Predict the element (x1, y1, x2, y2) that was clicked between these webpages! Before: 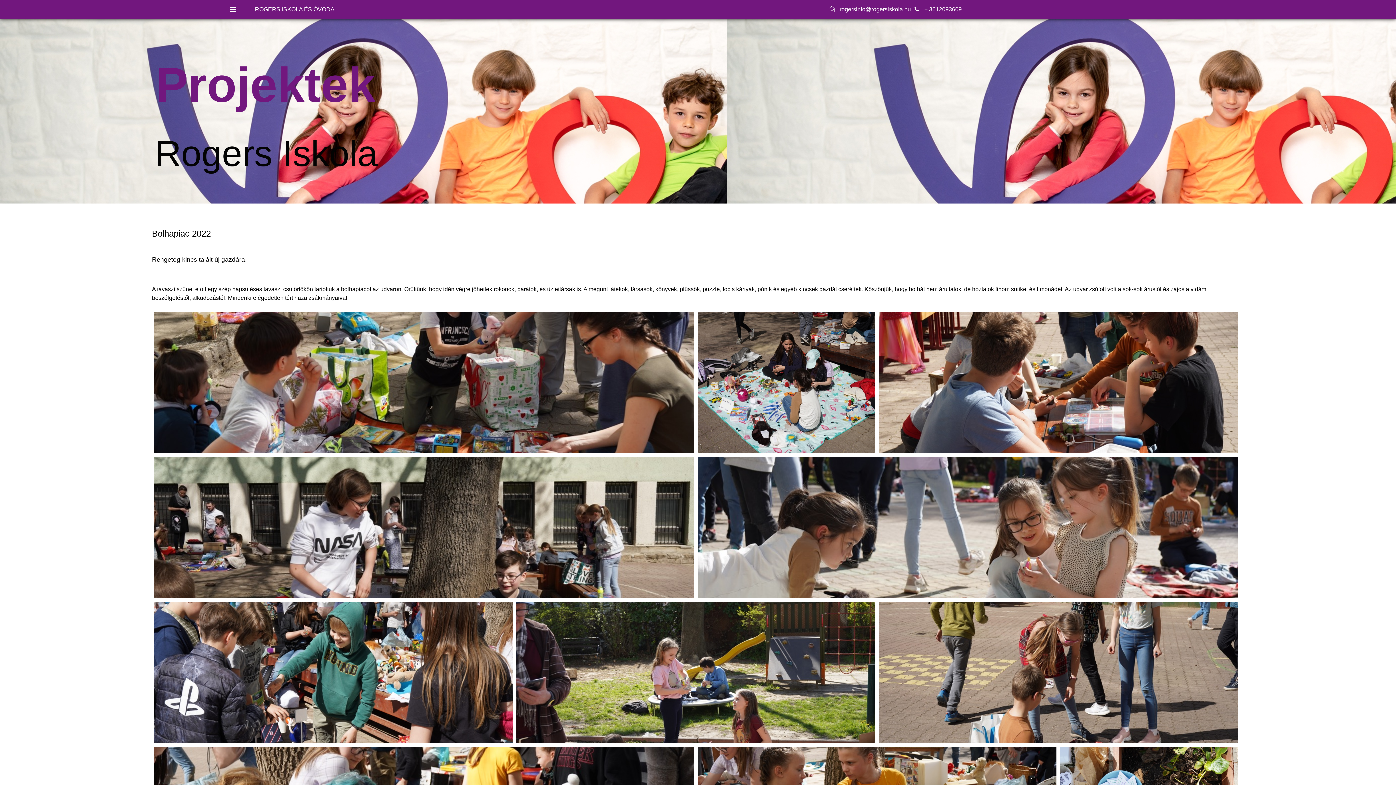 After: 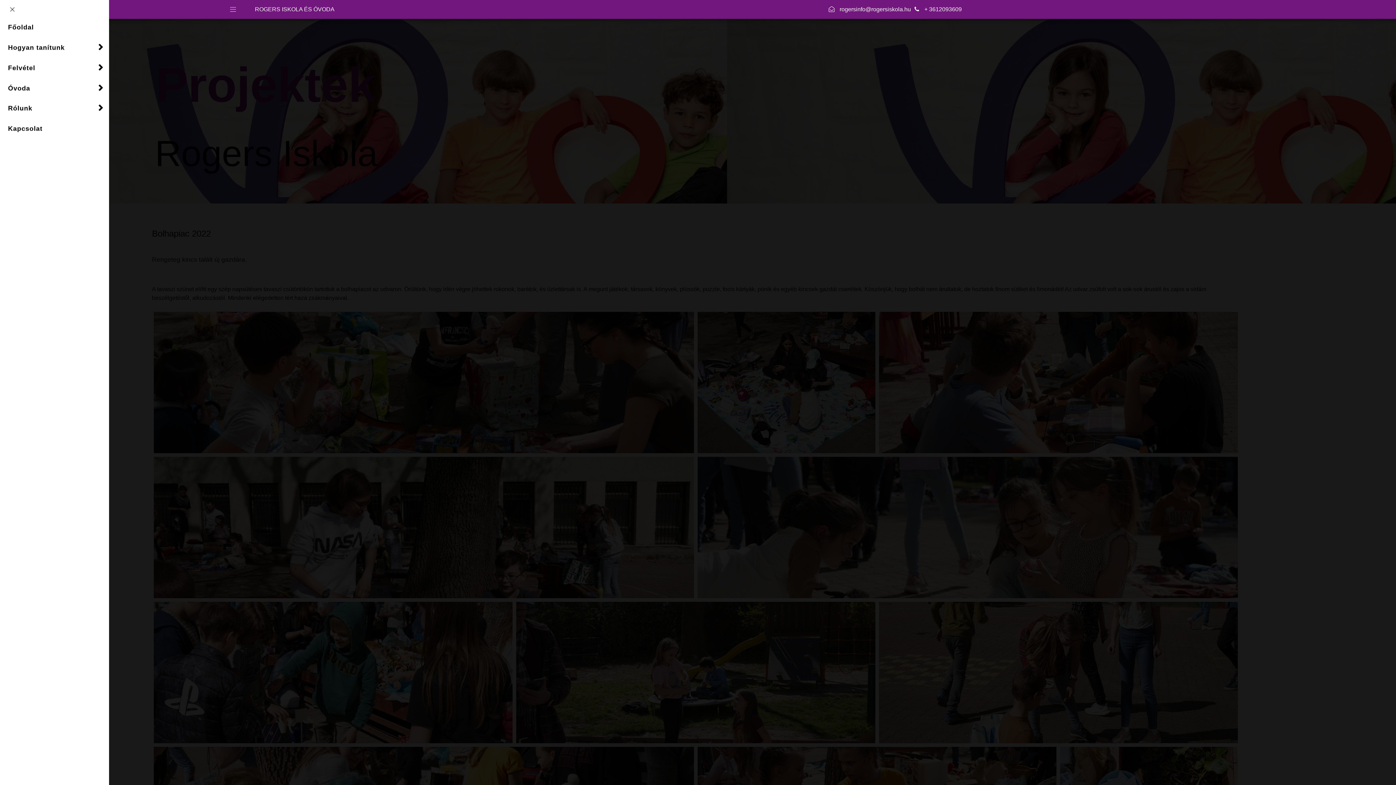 Action: bbox: (227, 3, 238, 15)